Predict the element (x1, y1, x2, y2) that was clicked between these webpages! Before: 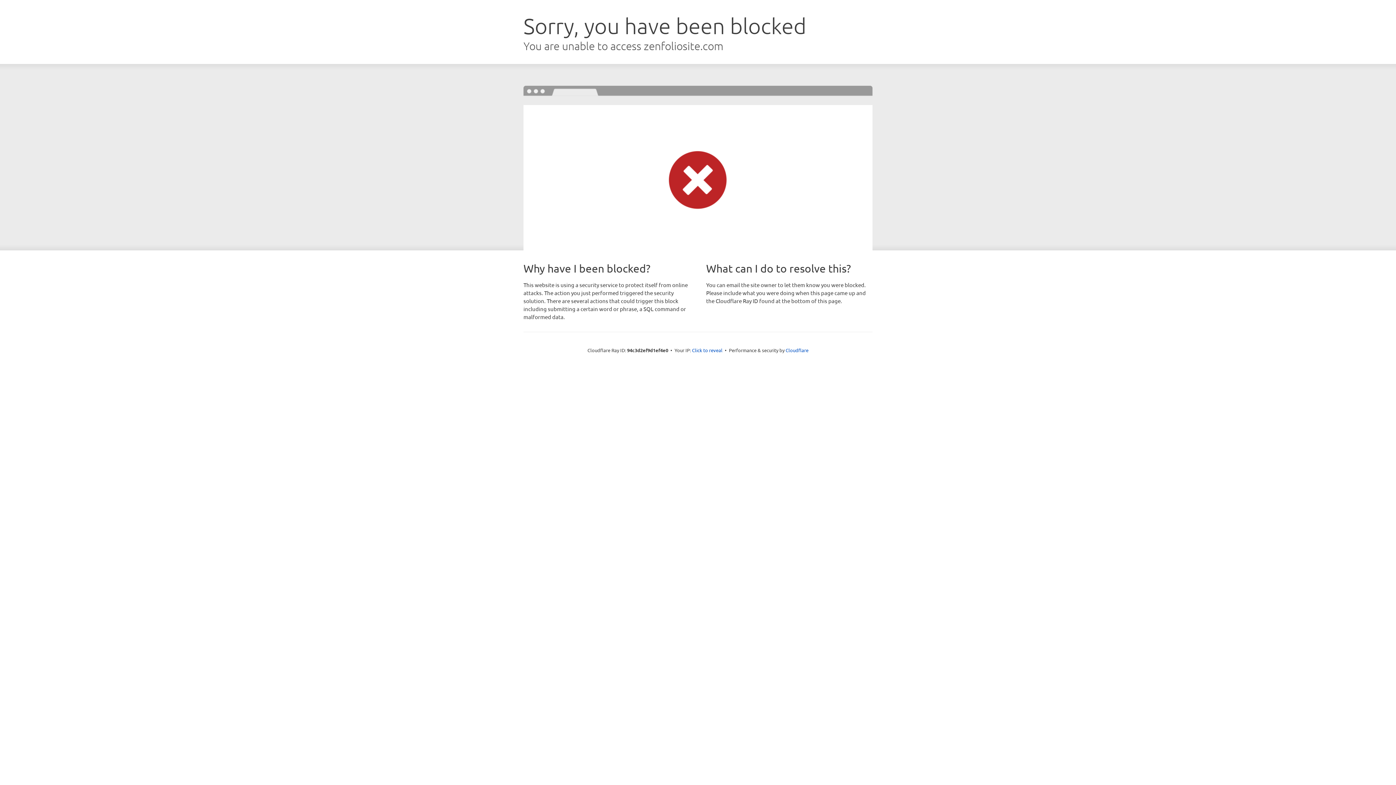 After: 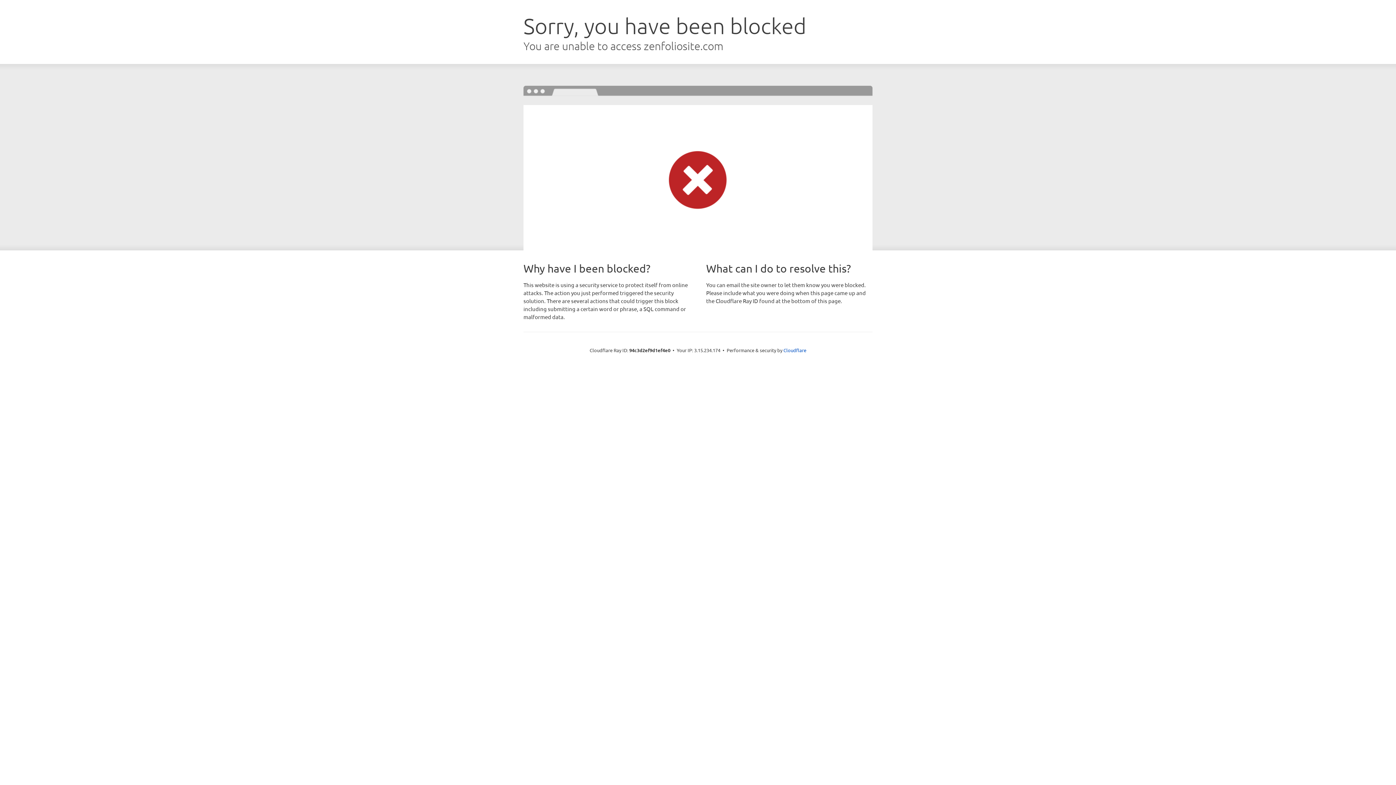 Action: label: Click to reveal bbox: (692, 346, 722, 353)